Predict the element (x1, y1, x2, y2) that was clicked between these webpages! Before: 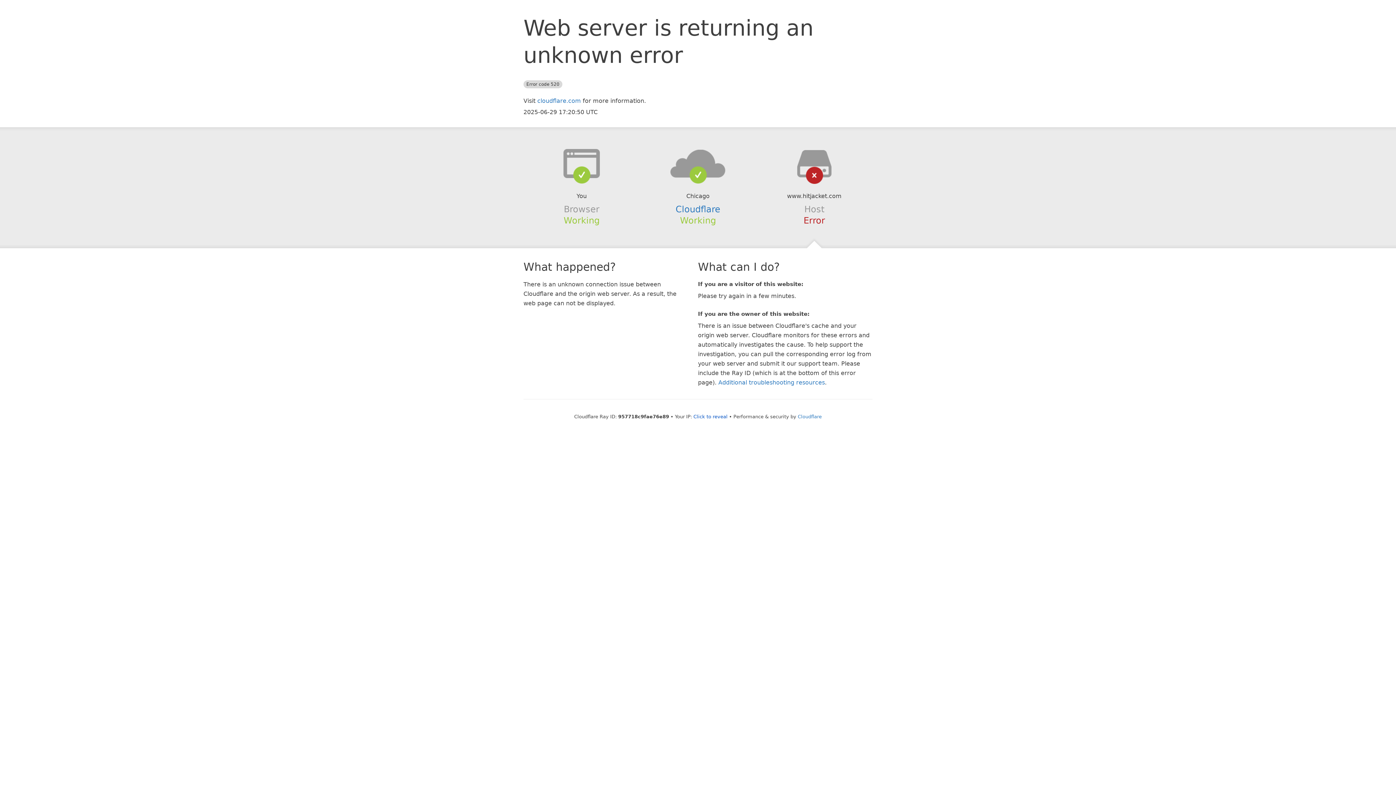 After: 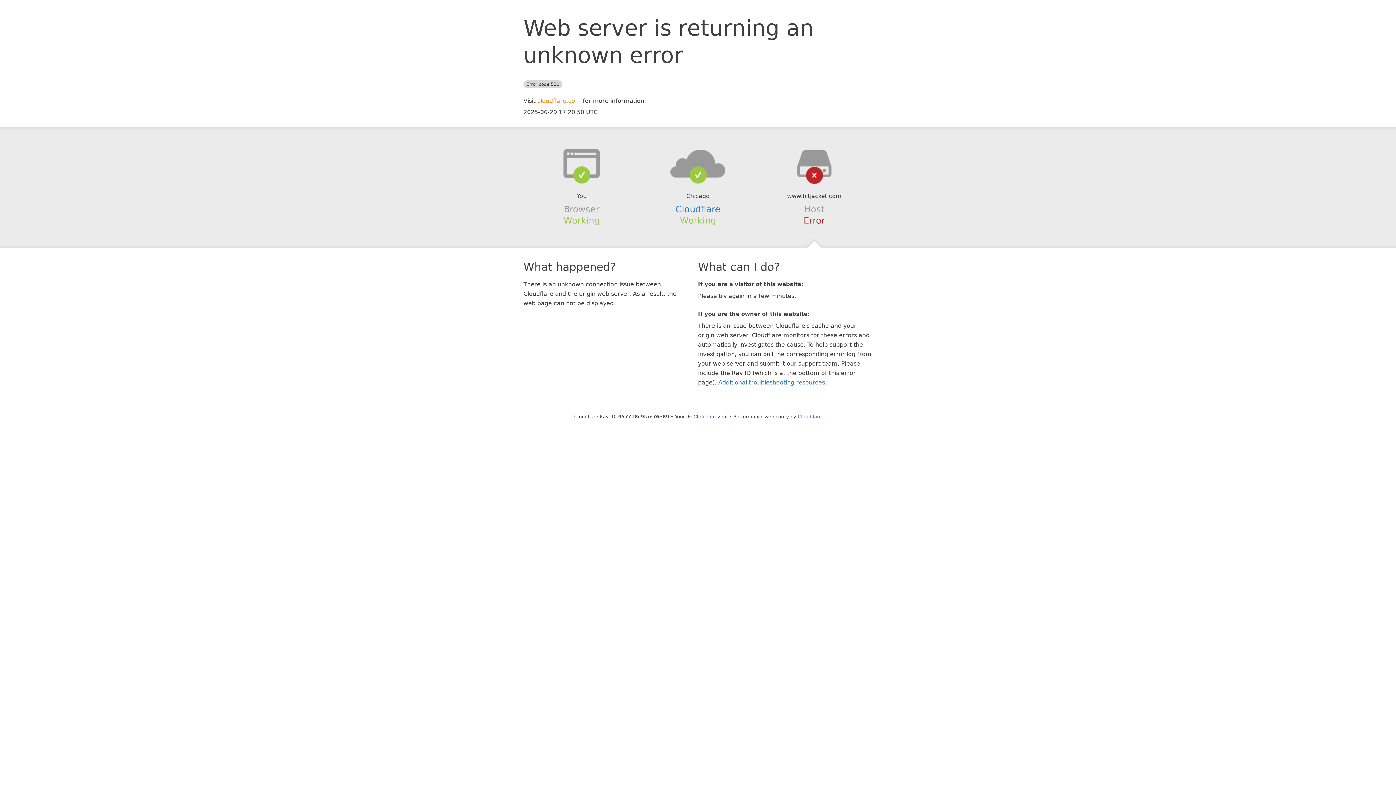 Action: label: cloudflare.com bbox: (537, 97, 581, 104)